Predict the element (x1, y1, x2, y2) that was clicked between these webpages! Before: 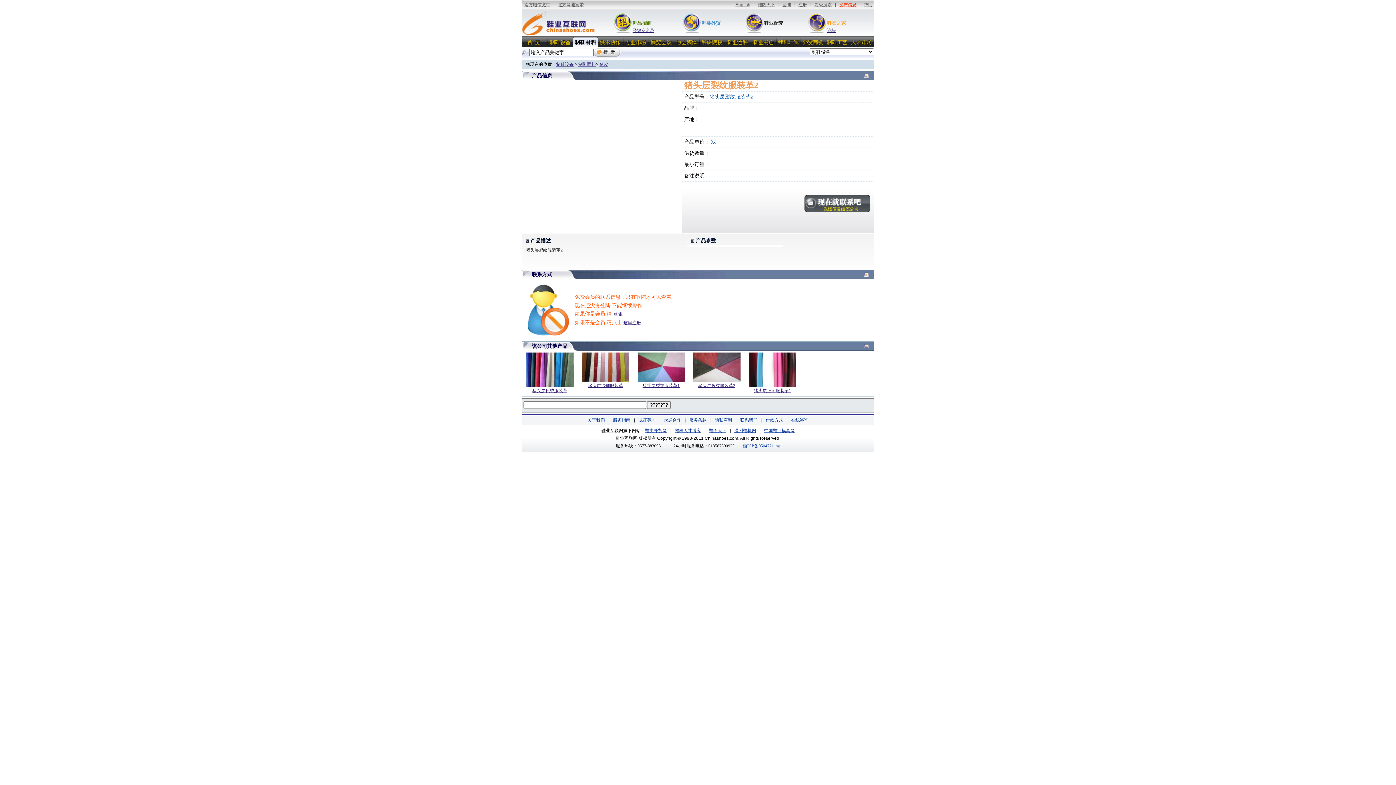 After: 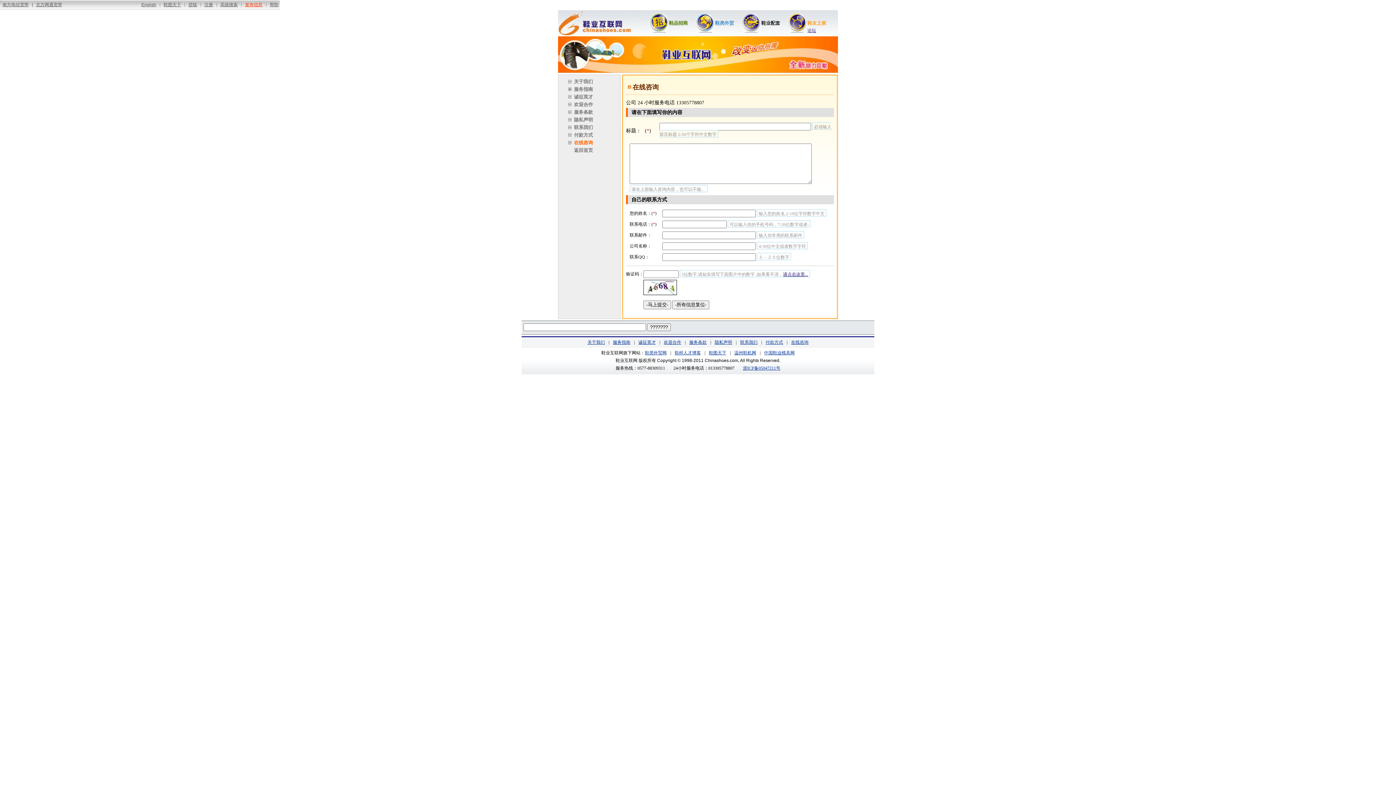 Action: label: 在线咨询 bbox: (791, 417, 808, 422)